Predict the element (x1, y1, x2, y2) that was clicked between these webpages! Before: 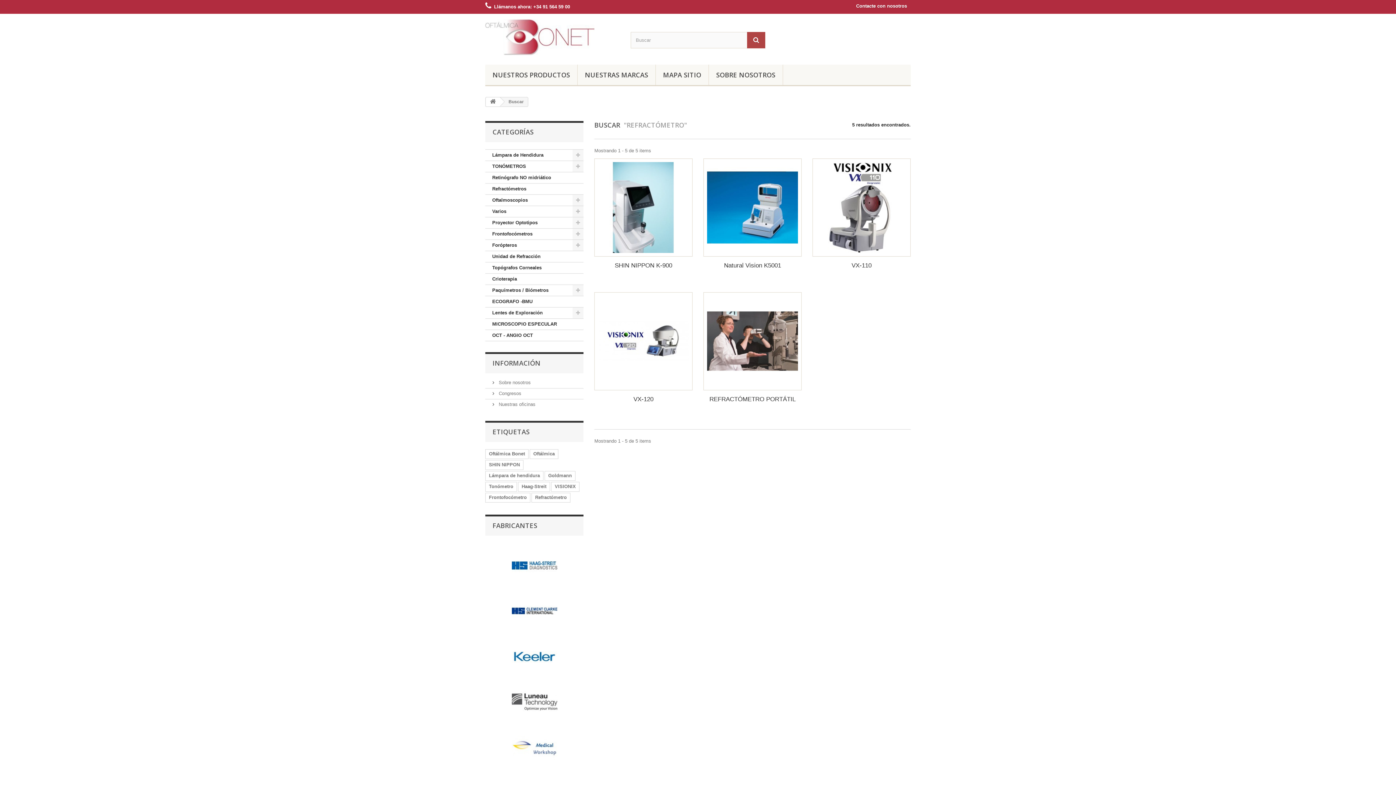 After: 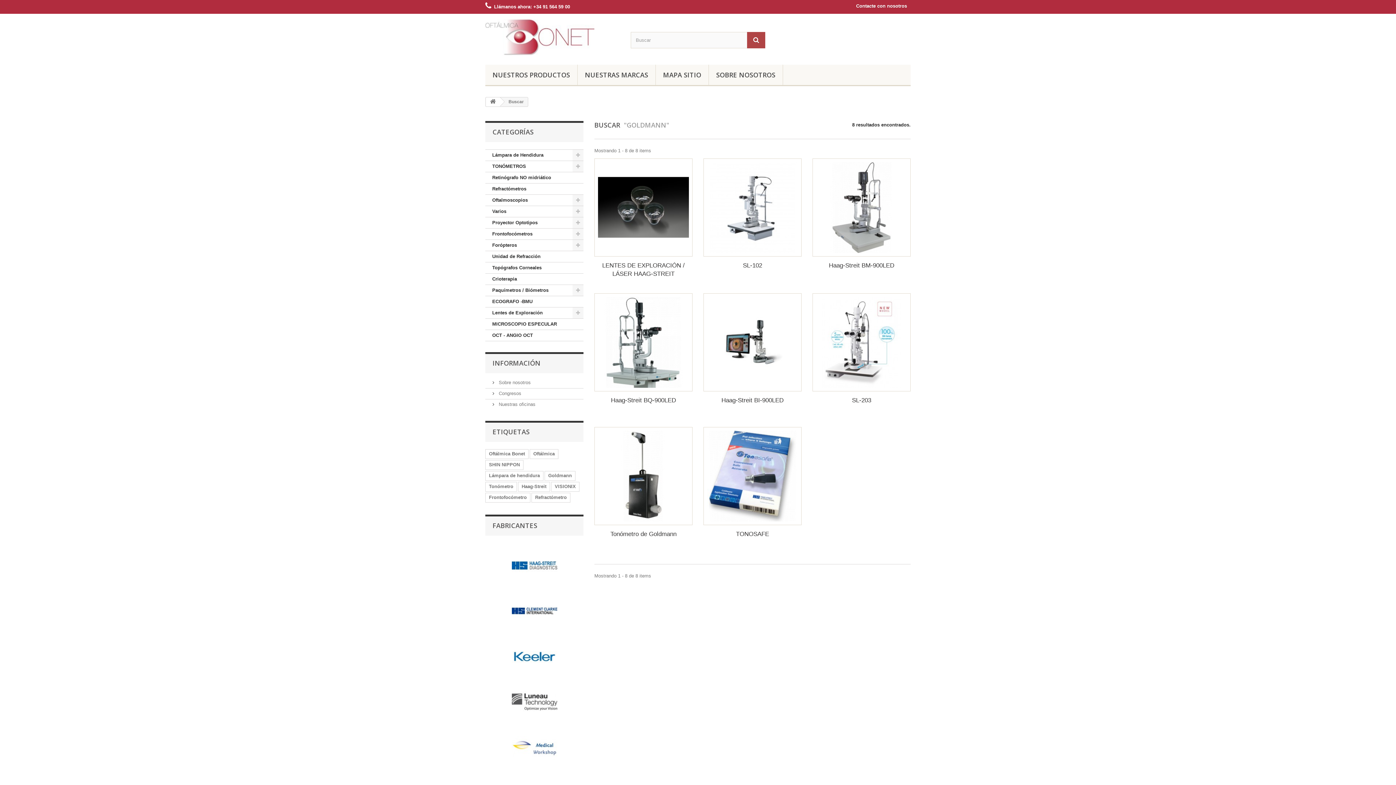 Action: label: Goldmann bbox: (544, 471, 575, 481)